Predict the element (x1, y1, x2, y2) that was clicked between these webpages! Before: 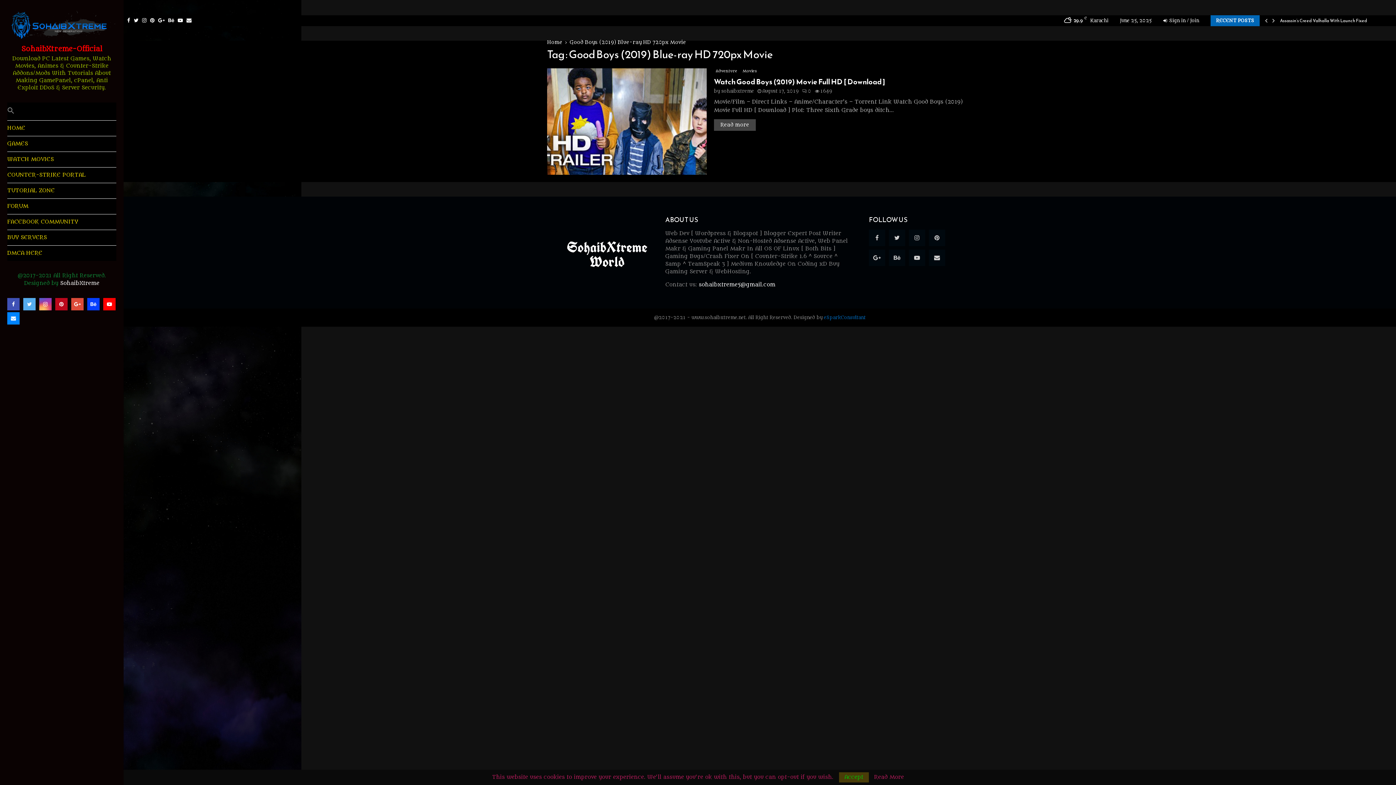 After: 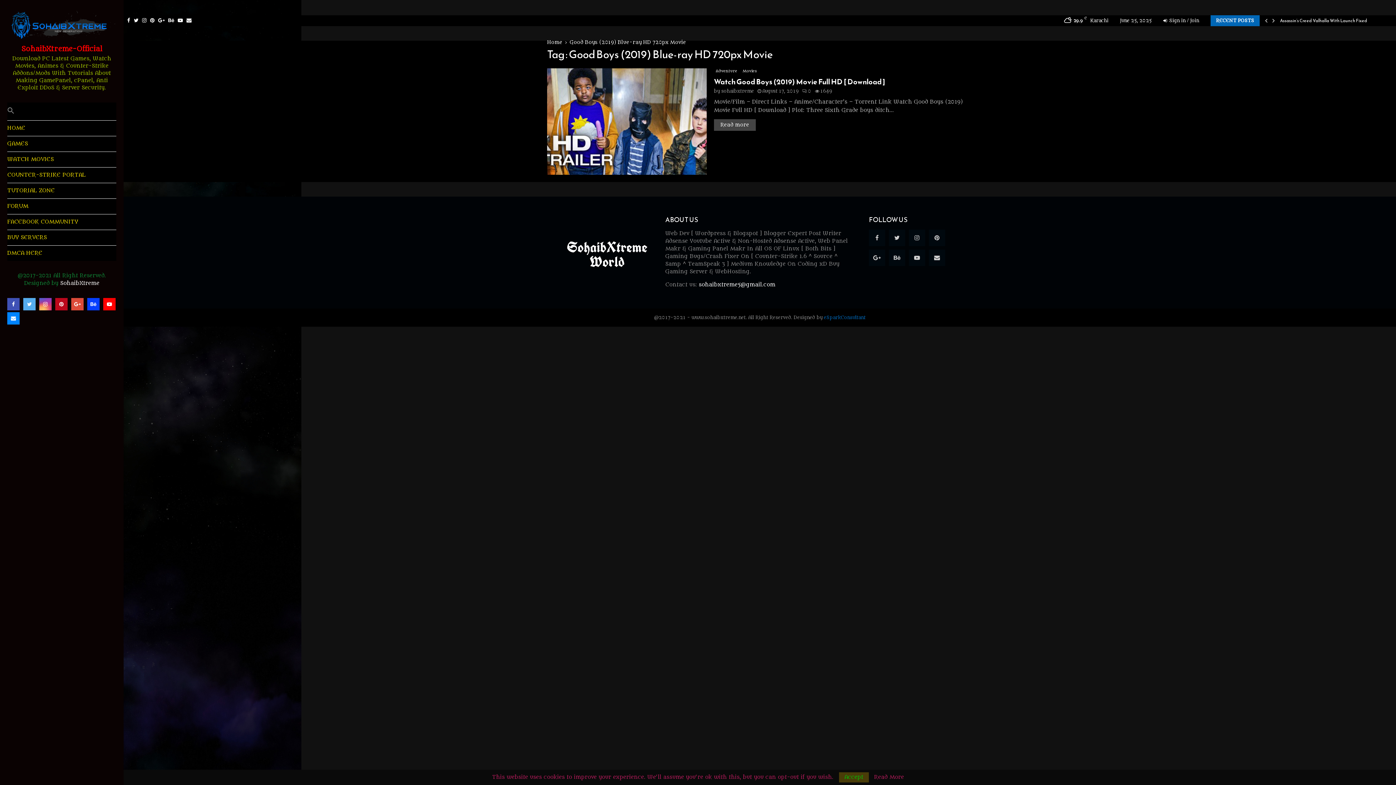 Action: label: FORUM bbox: (7, 198, 116, 214)